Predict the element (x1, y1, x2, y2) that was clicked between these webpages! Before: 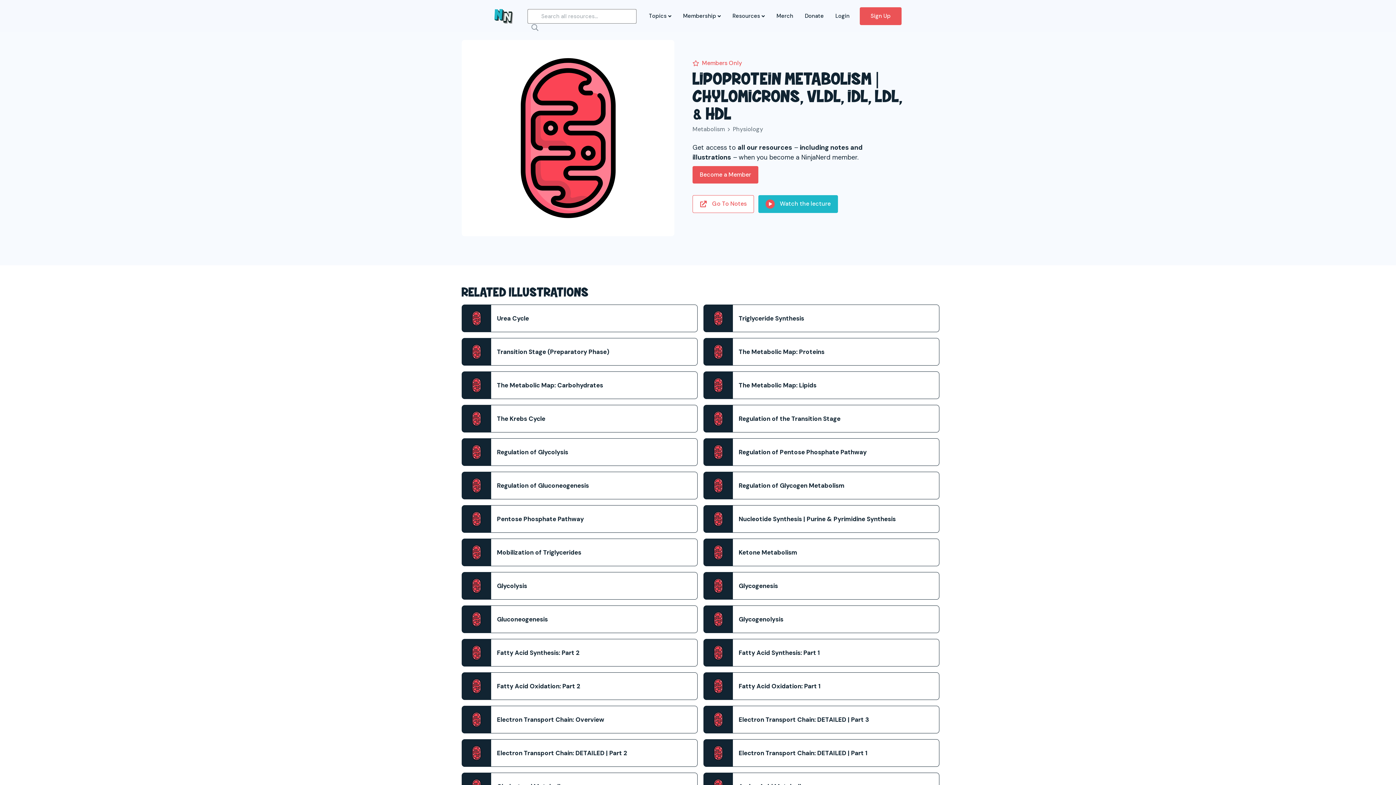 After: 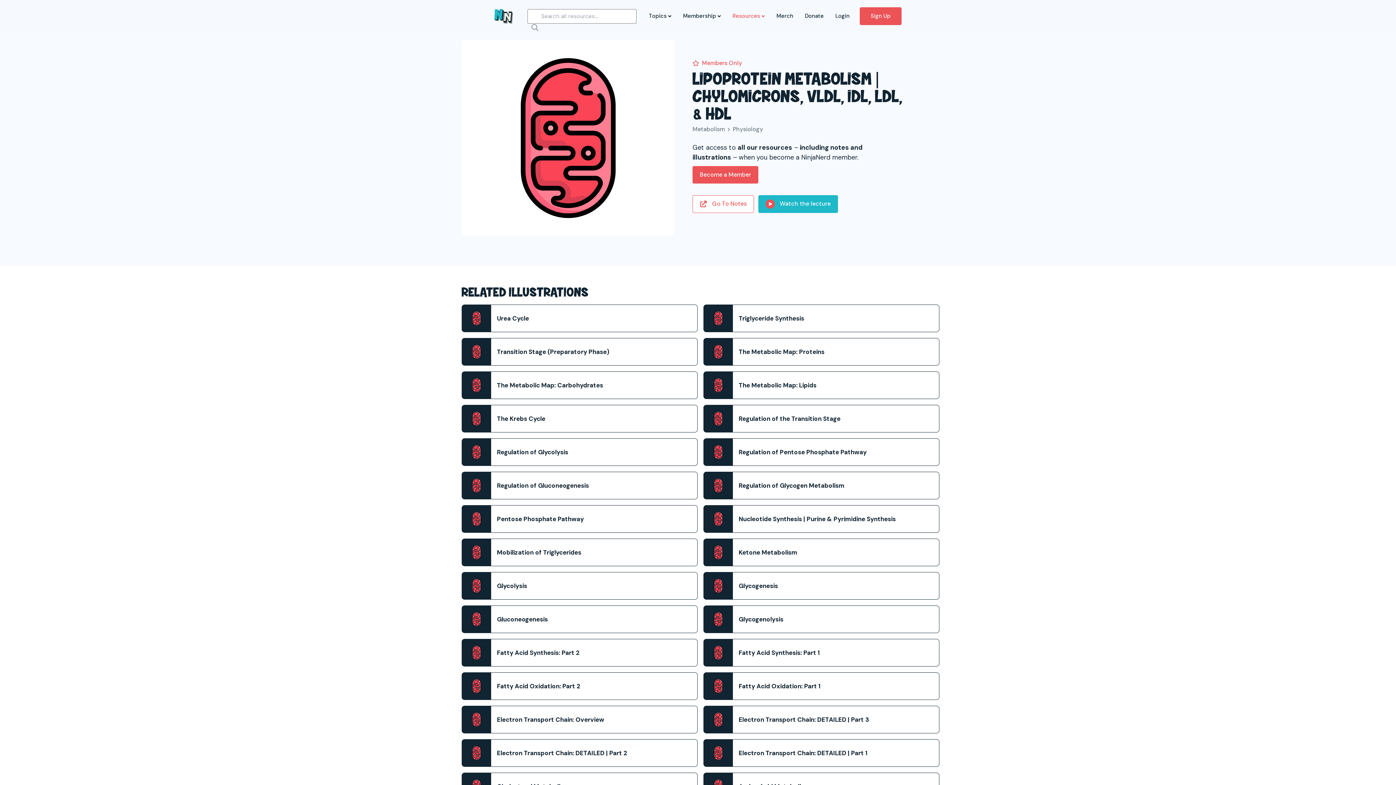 Action: label: Resources
 bbox: (729, 8, 768, 23)